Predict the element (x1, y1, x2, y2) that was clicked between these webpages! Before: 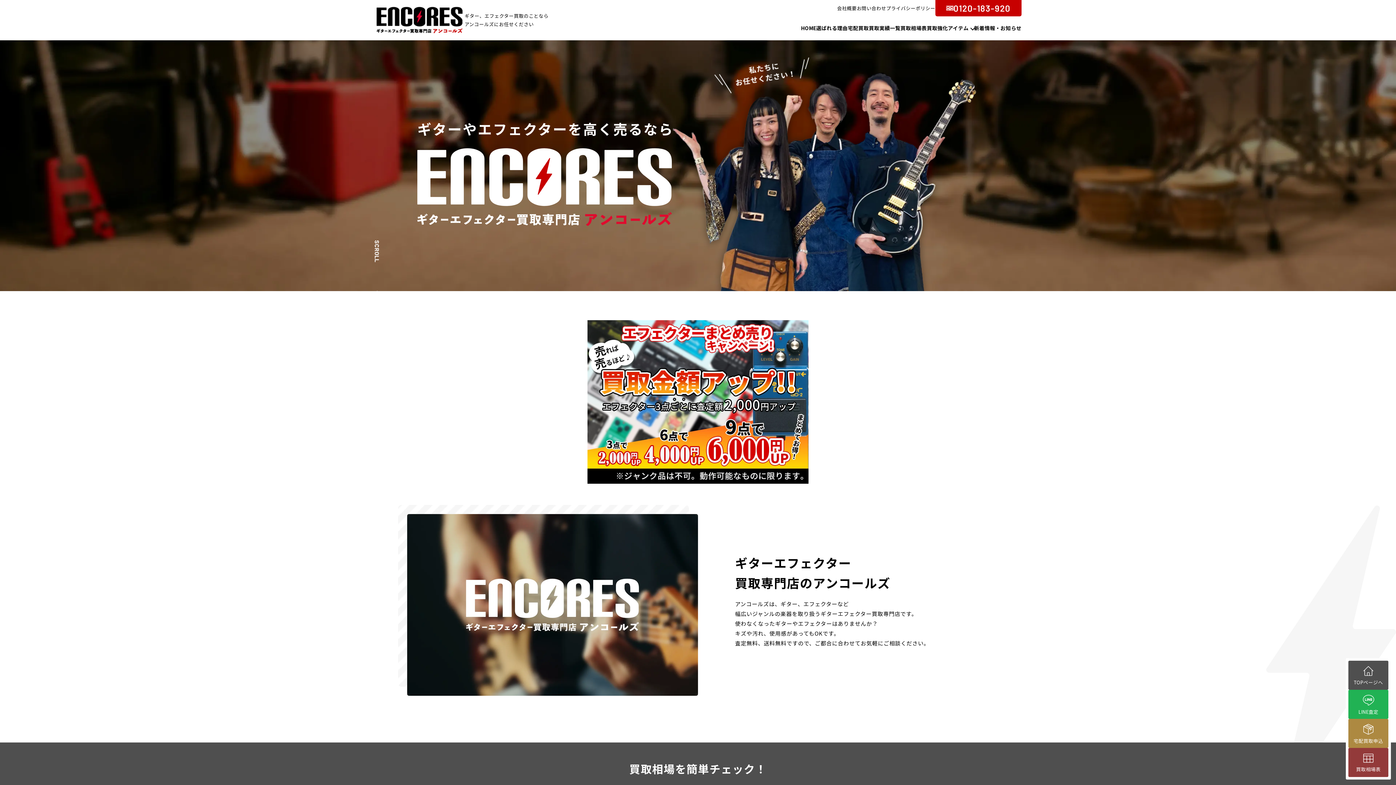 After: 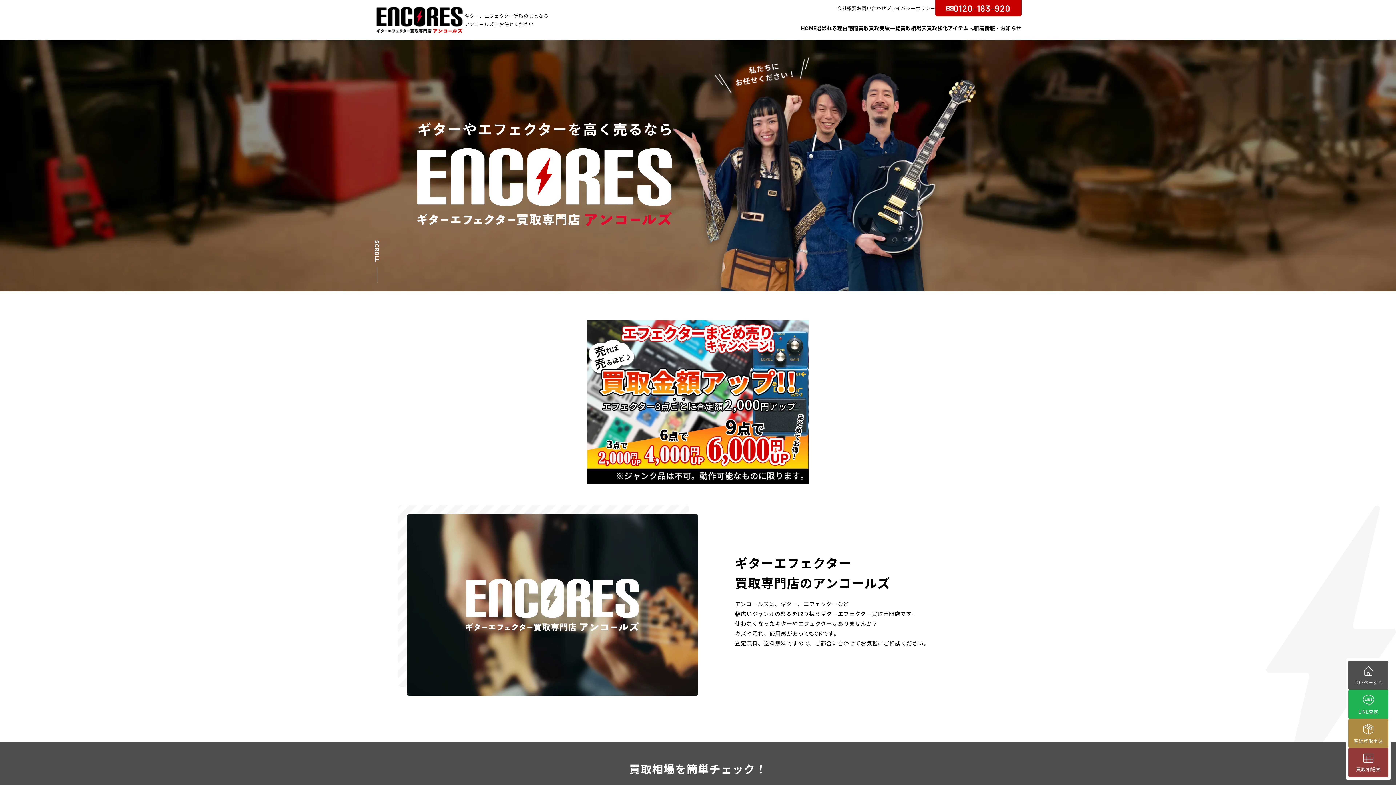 Action: bbox: (374, 5, 464, 34)